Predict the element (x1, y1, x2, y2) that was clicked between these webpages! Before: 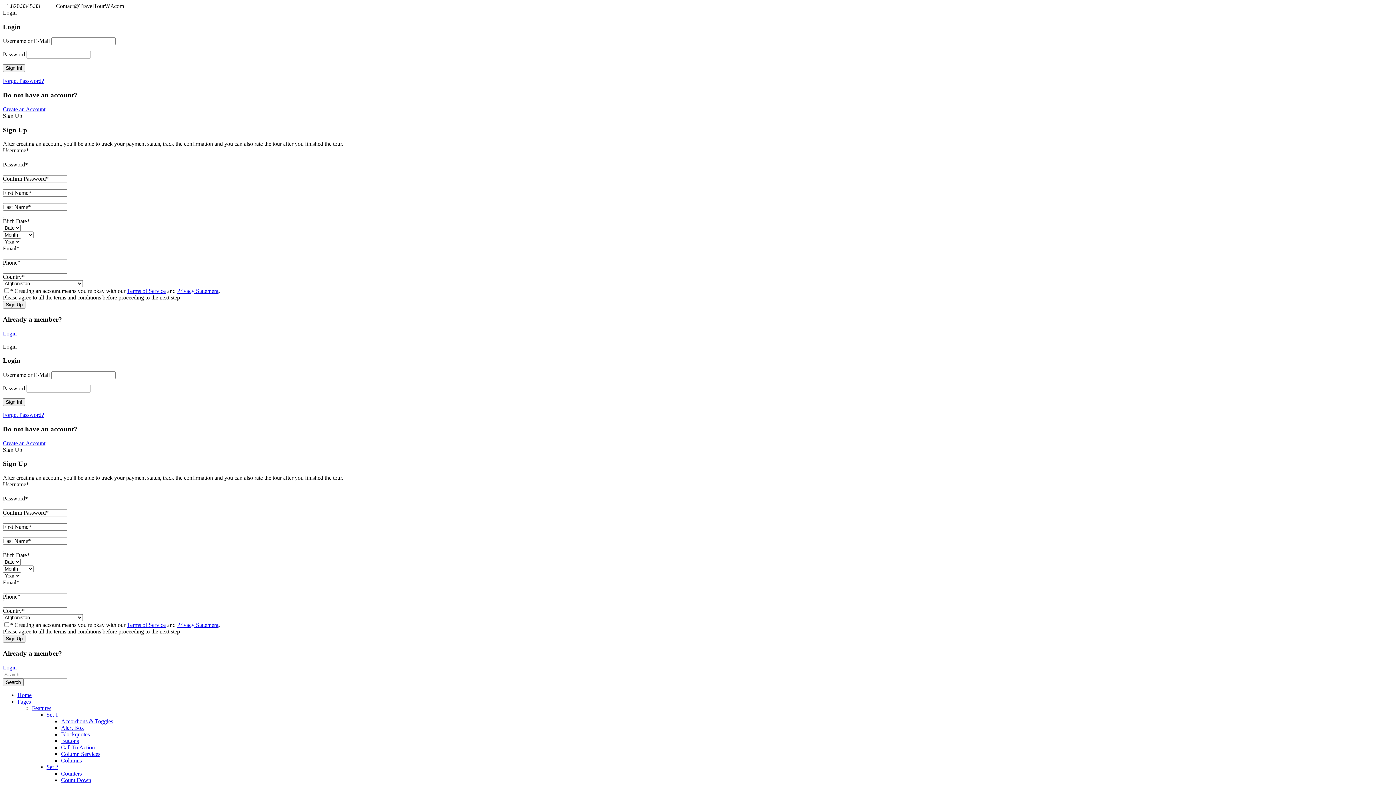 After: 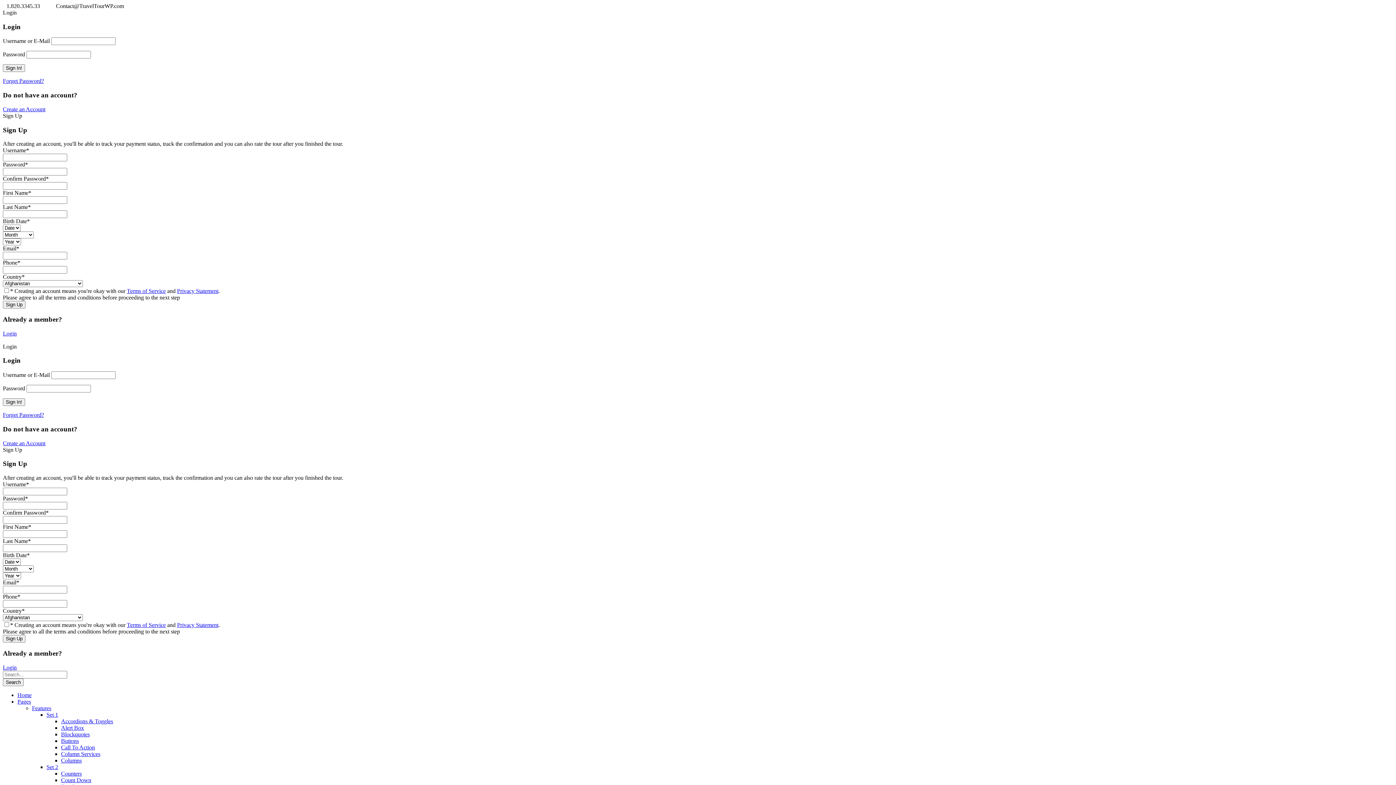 Action: bbox: (2, 664, 16, 670) label: Login